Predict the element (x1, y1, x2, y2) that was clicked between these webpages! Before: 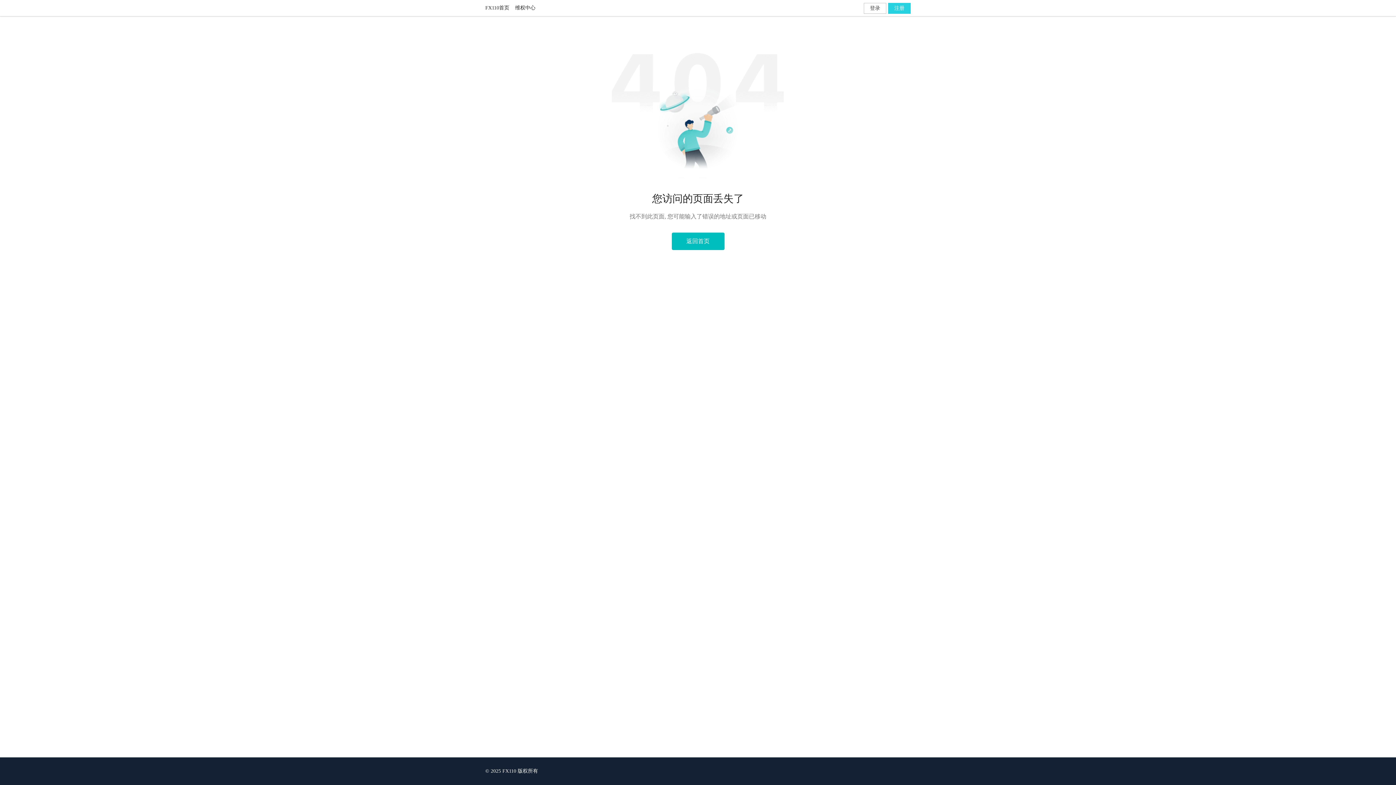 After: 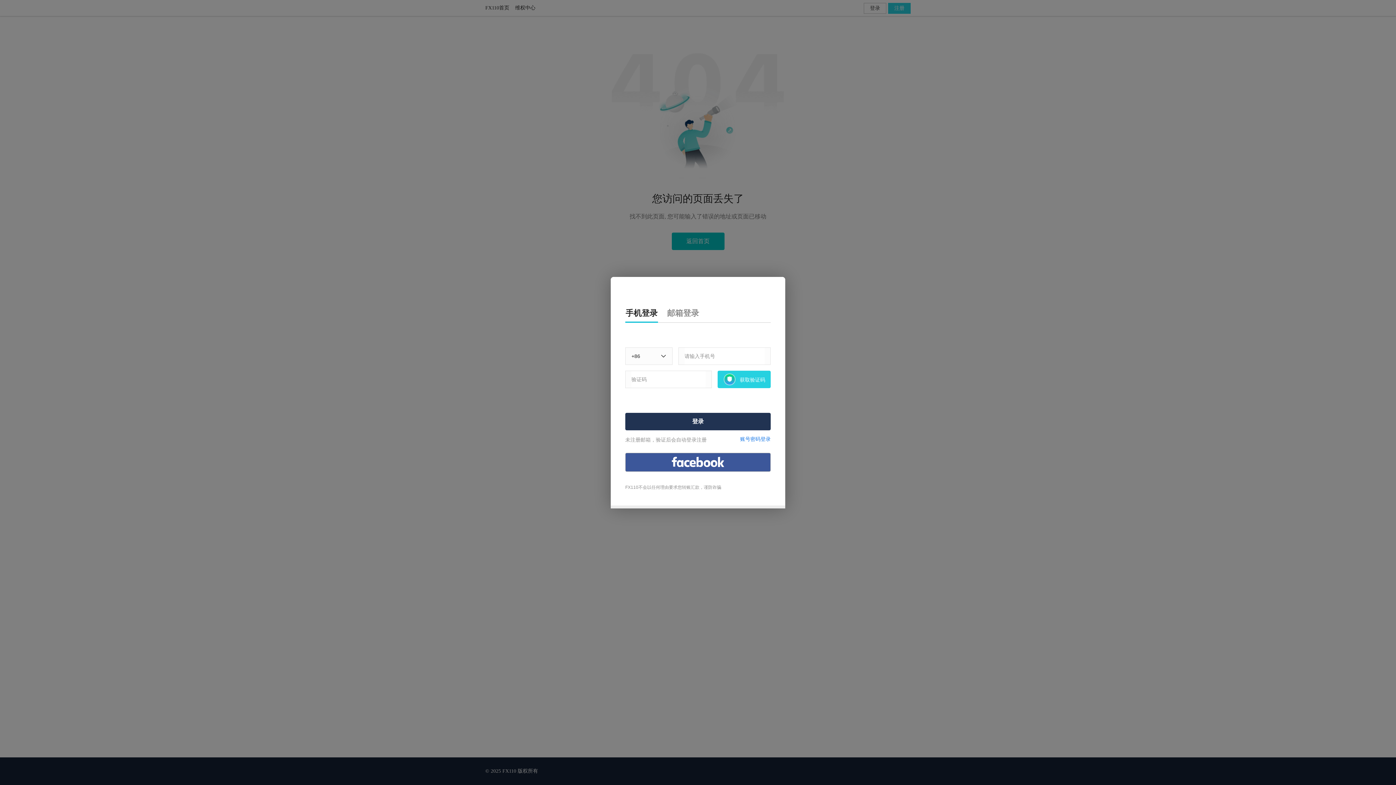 Action: bbox: (888, 2, 910, 13) label: 注册